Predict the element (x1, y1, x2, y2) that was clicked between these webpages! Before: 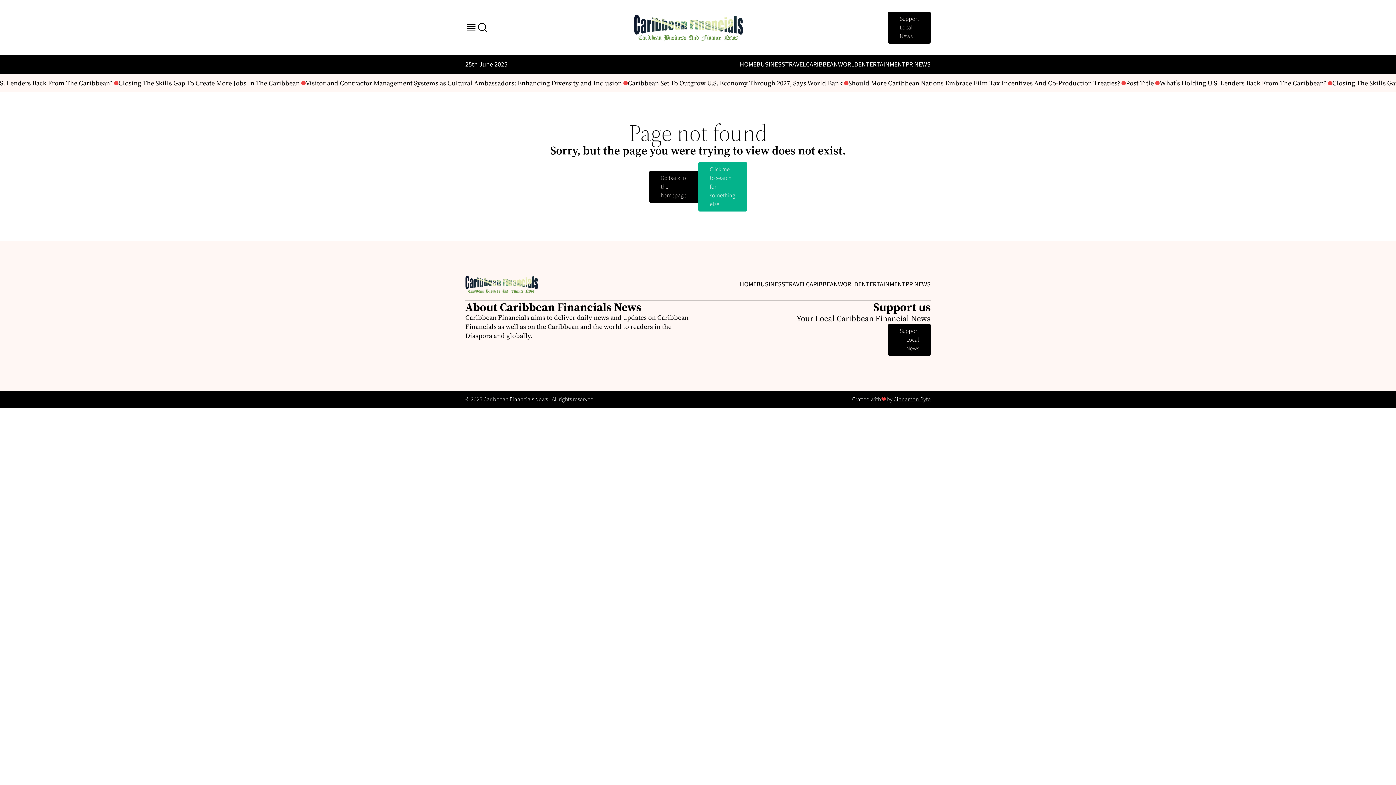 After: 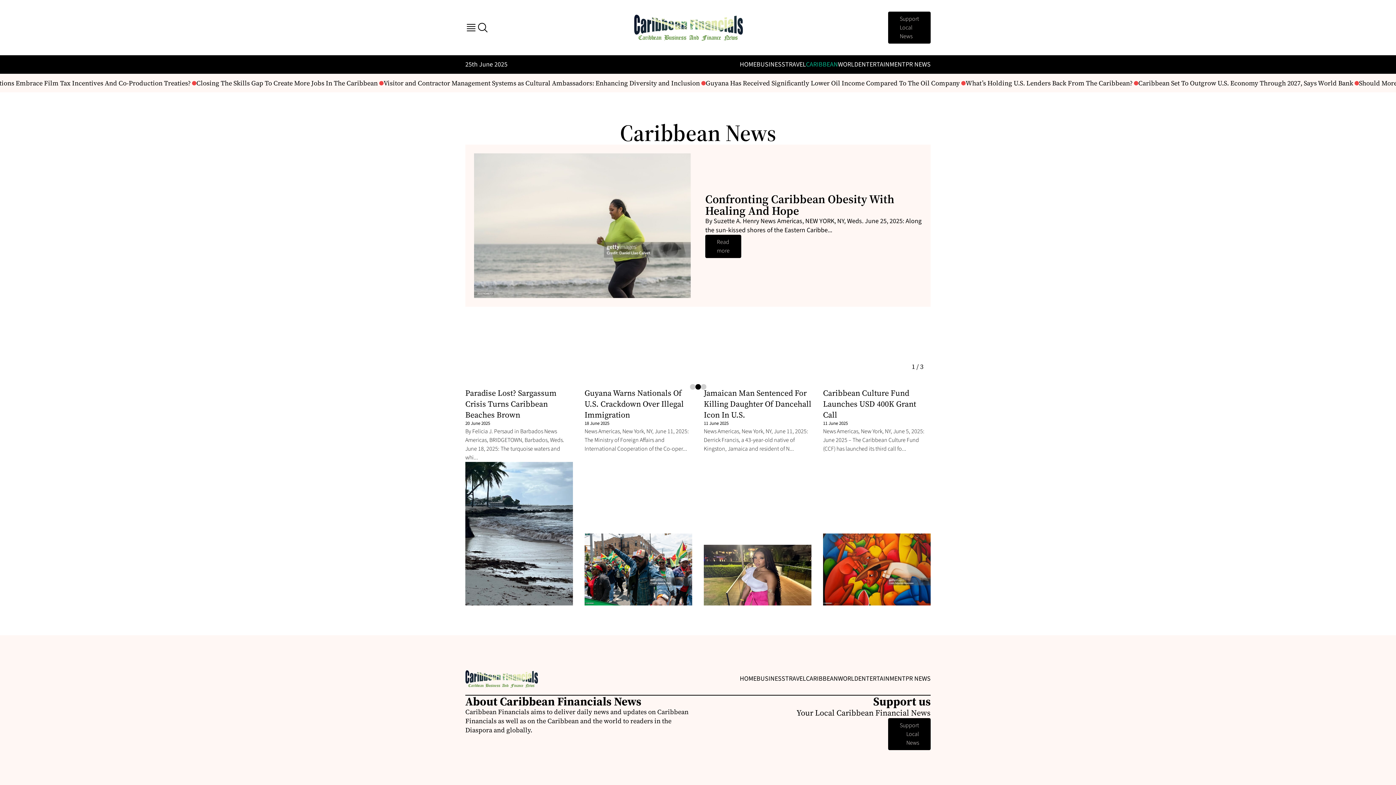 Action: bbox: (806, 279, 838, 289) label: CARIBBEAN